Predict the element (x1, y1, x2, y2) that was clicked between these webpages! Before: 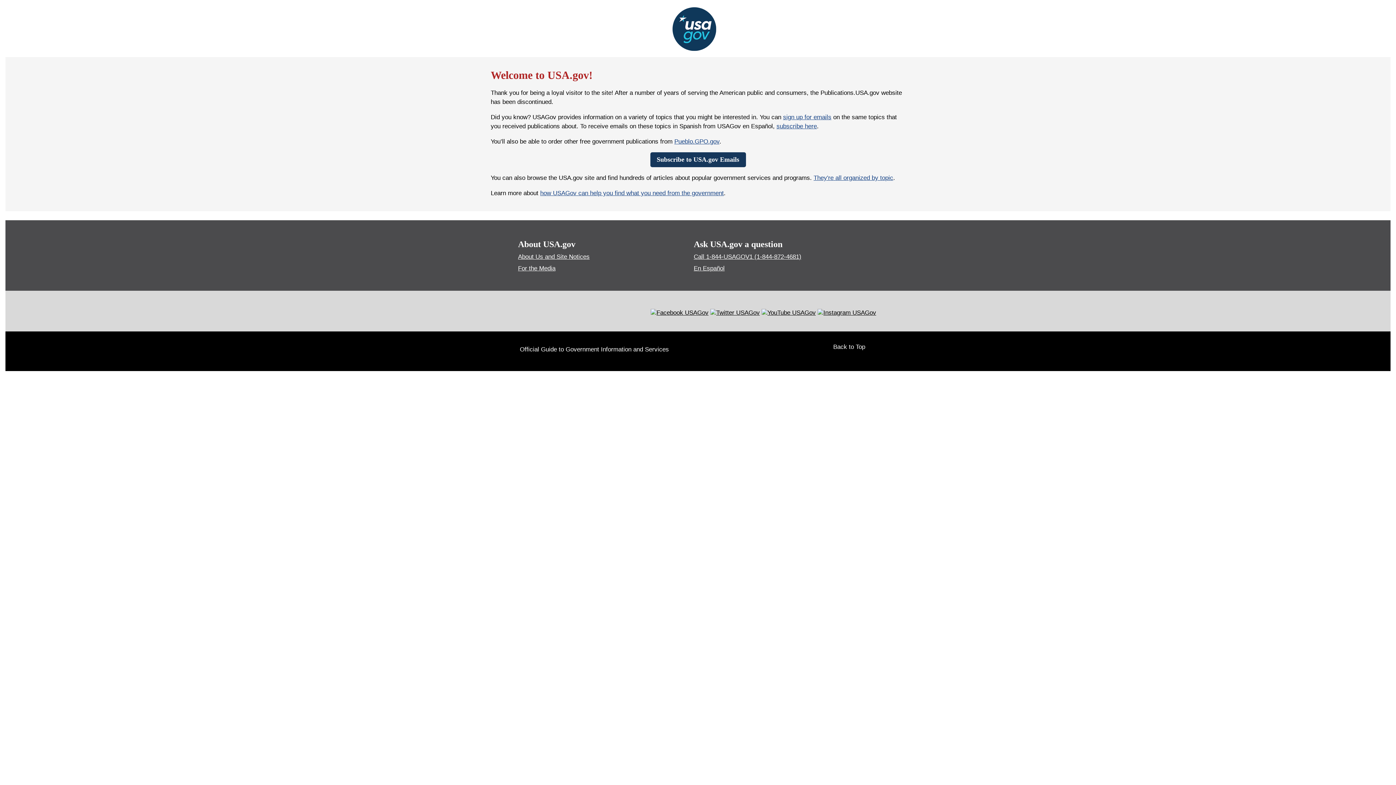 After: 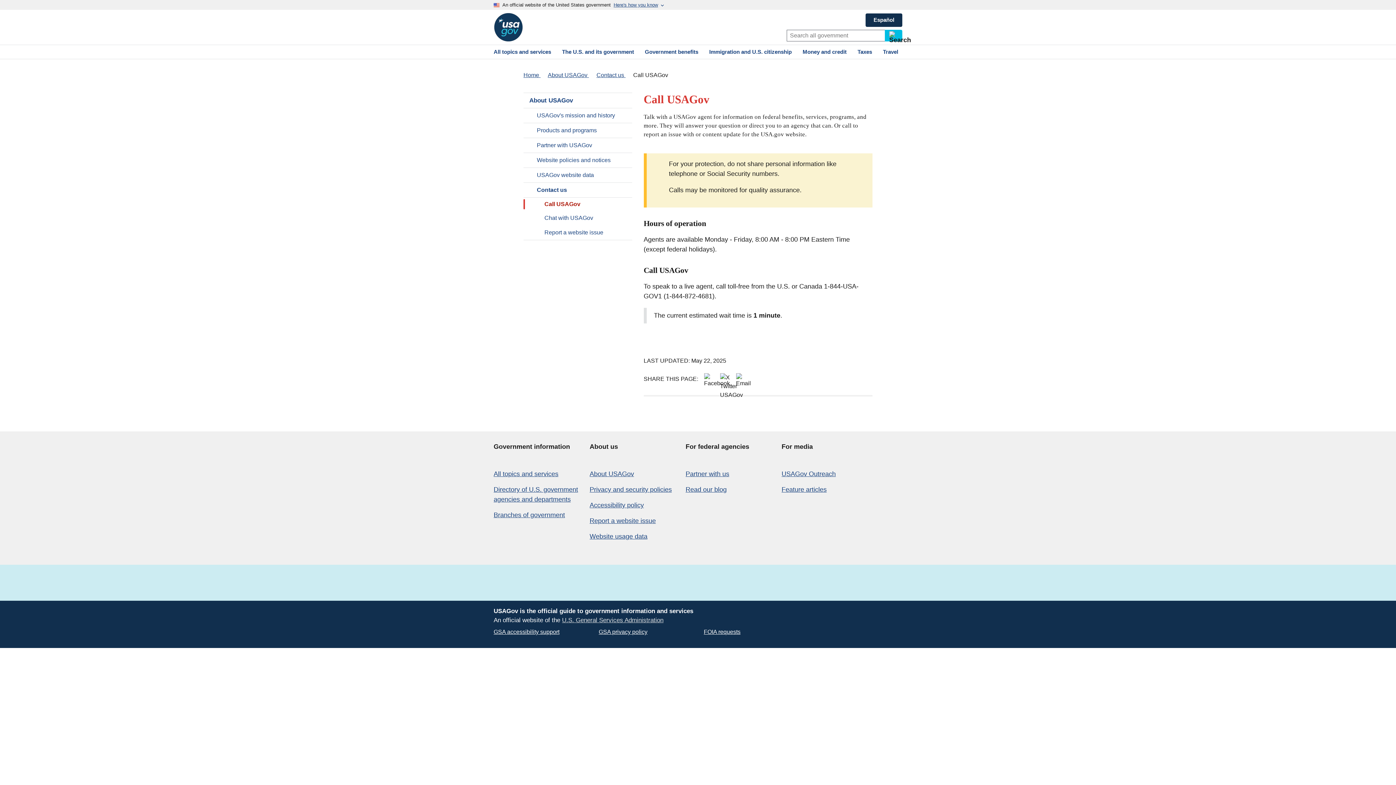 Action: label: Call 1-844-USAGOV1 (1-844-872-4681) bbox: (693, 253, 801, 260)